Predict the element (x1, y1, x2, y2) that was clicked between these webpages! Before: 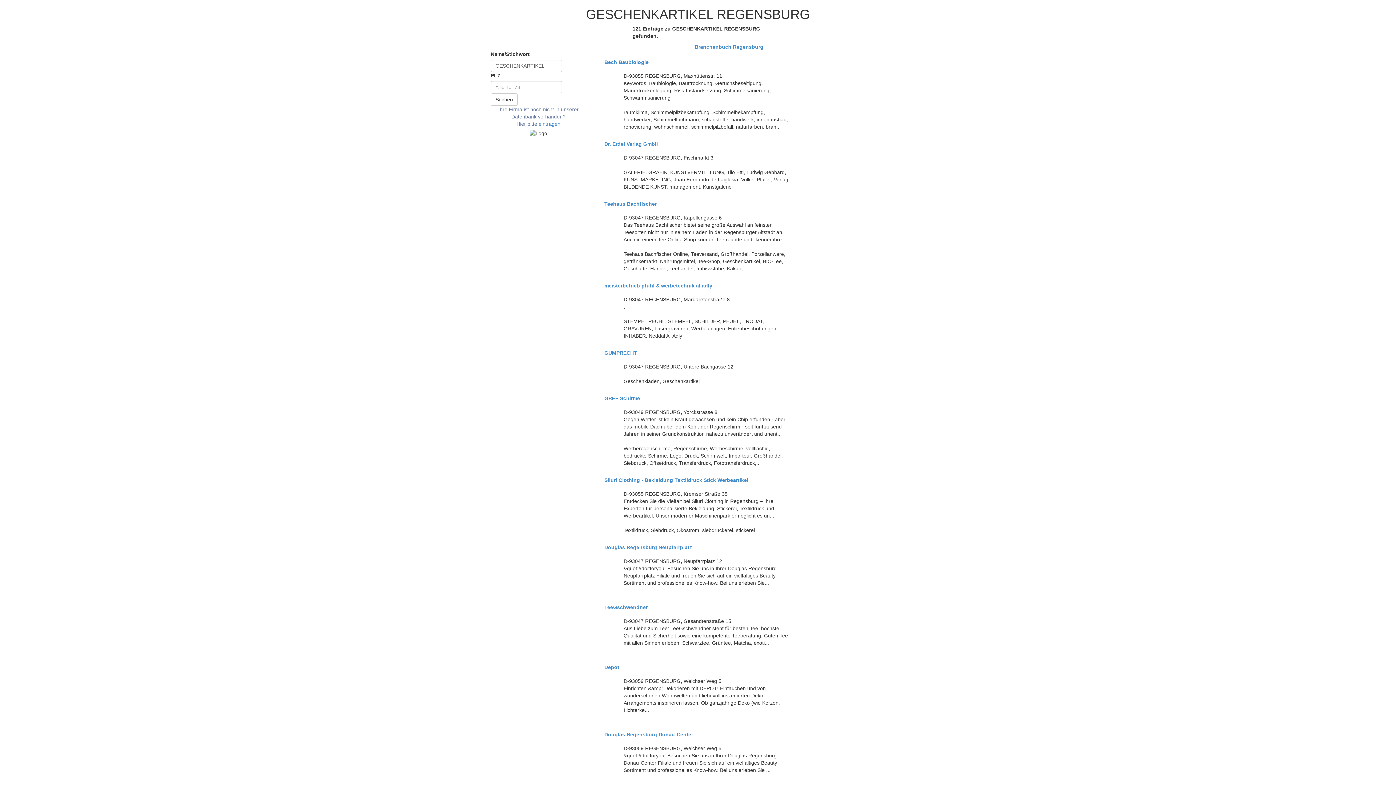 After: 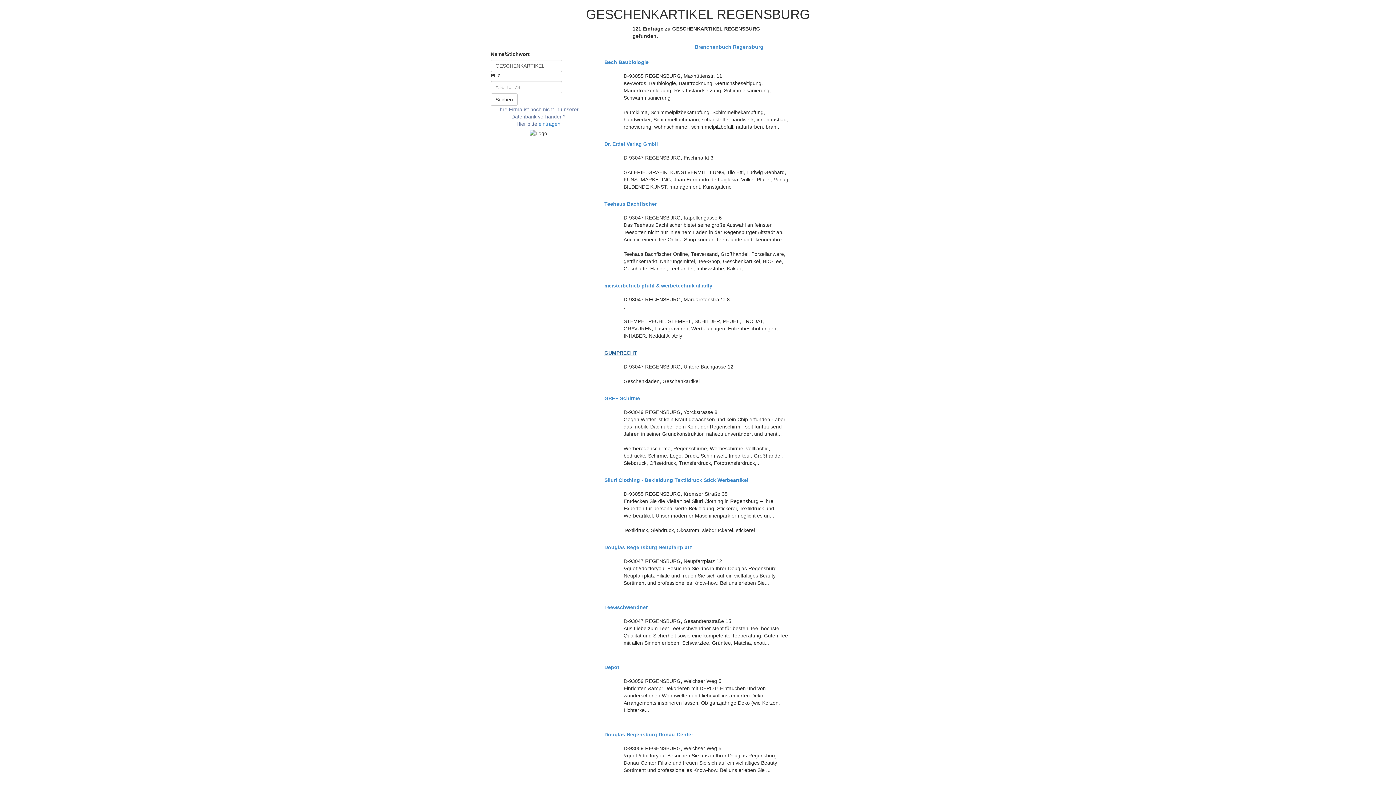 Action: bbox: (604, 350, 791, 356) label: GUMPRECHT